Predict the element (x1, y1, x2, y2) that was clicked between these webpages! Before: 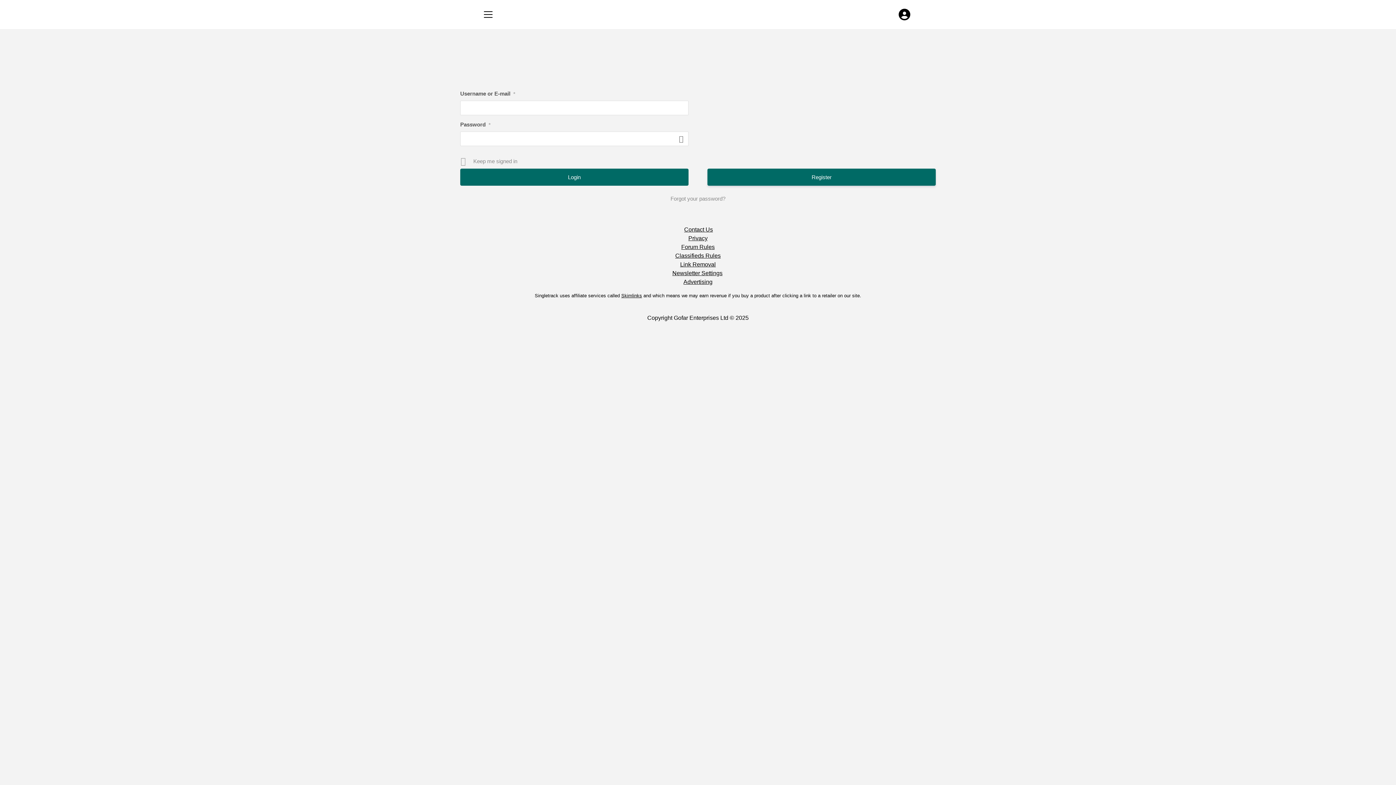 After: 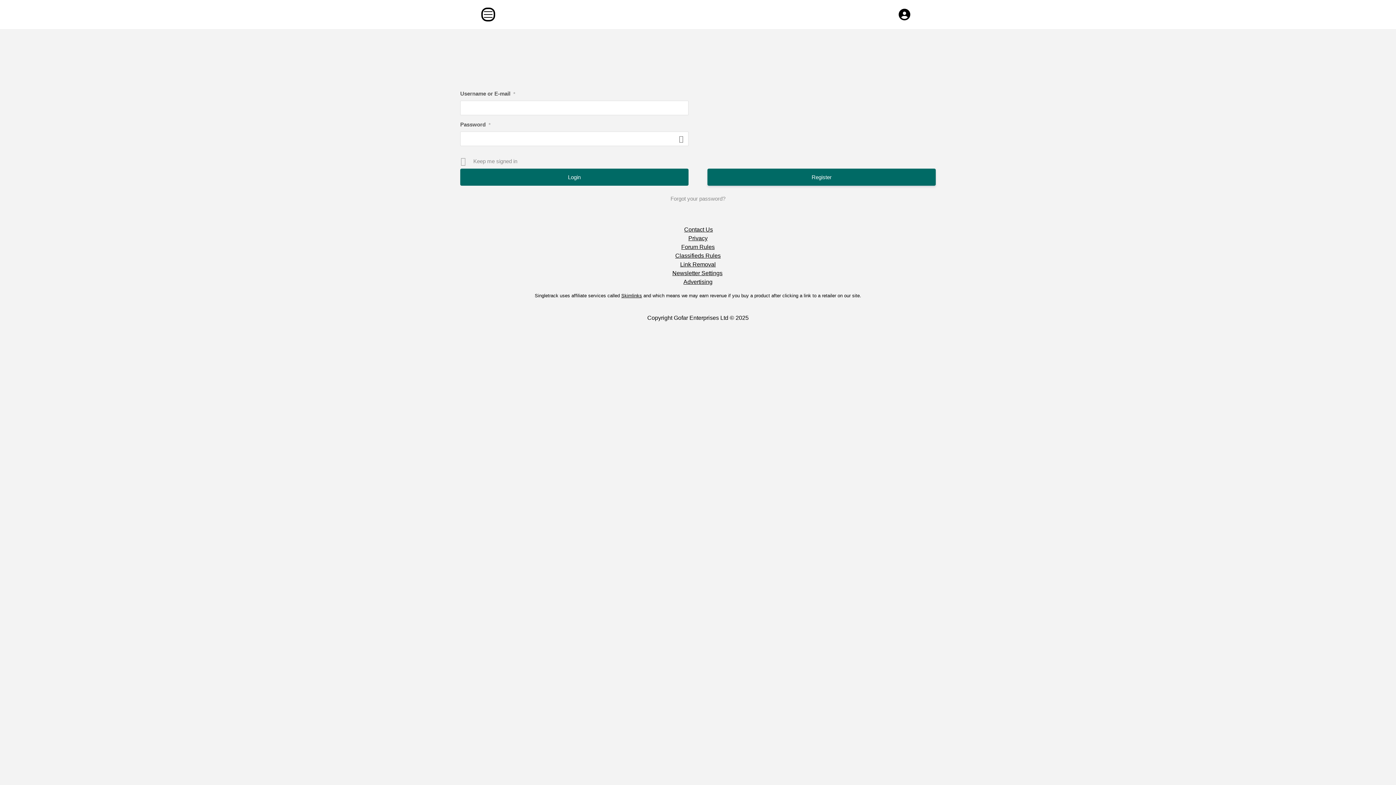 Action: bbox: (482, 9, 493, 19)